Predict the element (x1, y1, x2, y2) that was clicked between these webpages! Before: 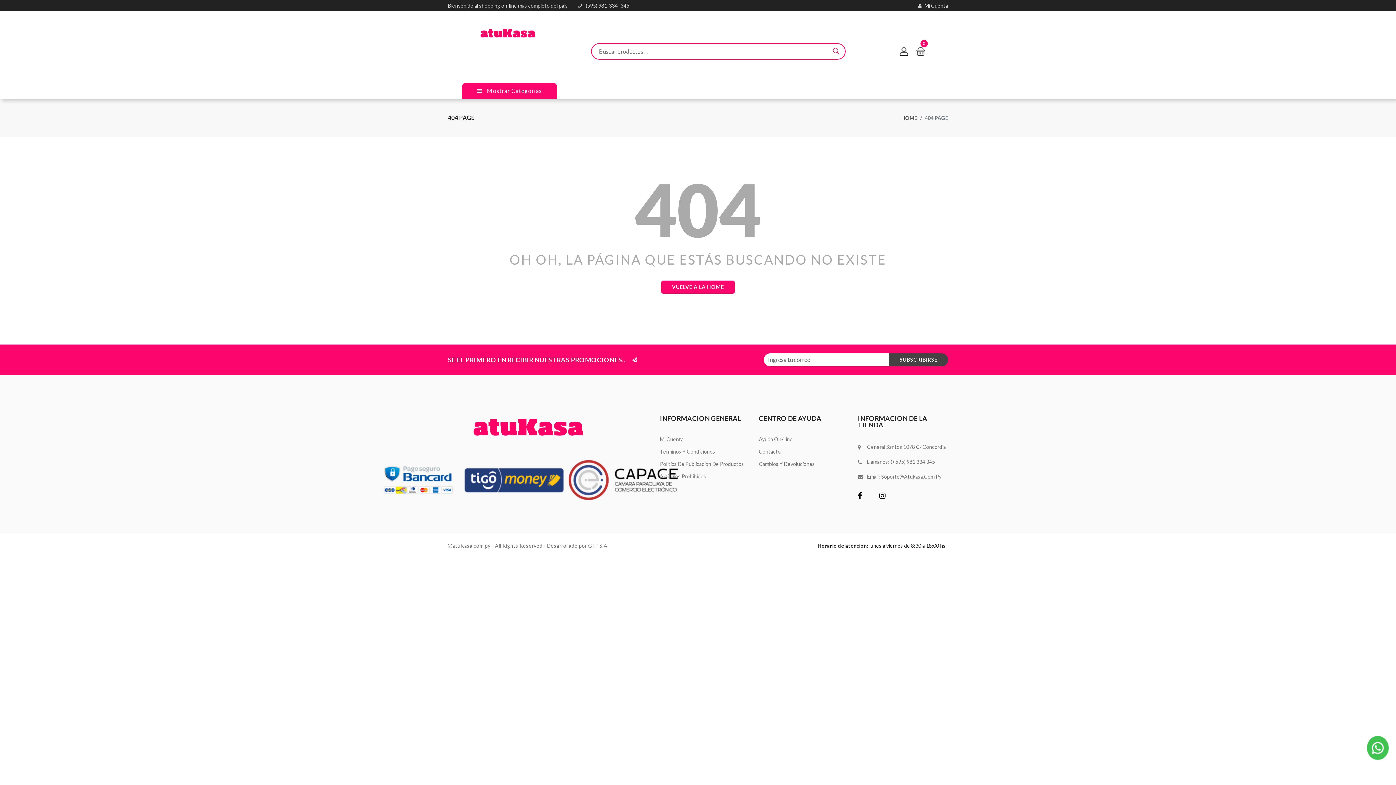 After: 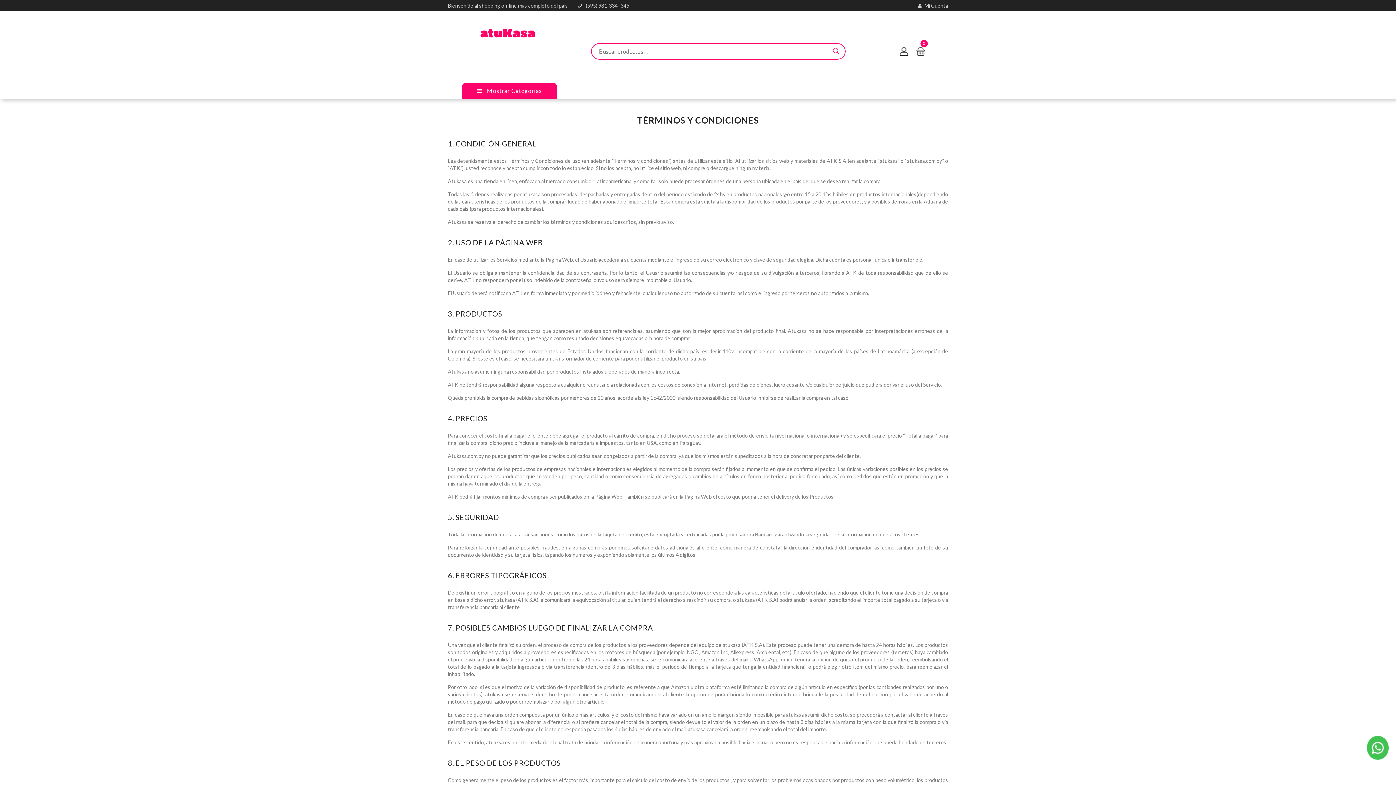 Action: bbox: (660, 448, 715, 454) label: Terminos Y Condiciones